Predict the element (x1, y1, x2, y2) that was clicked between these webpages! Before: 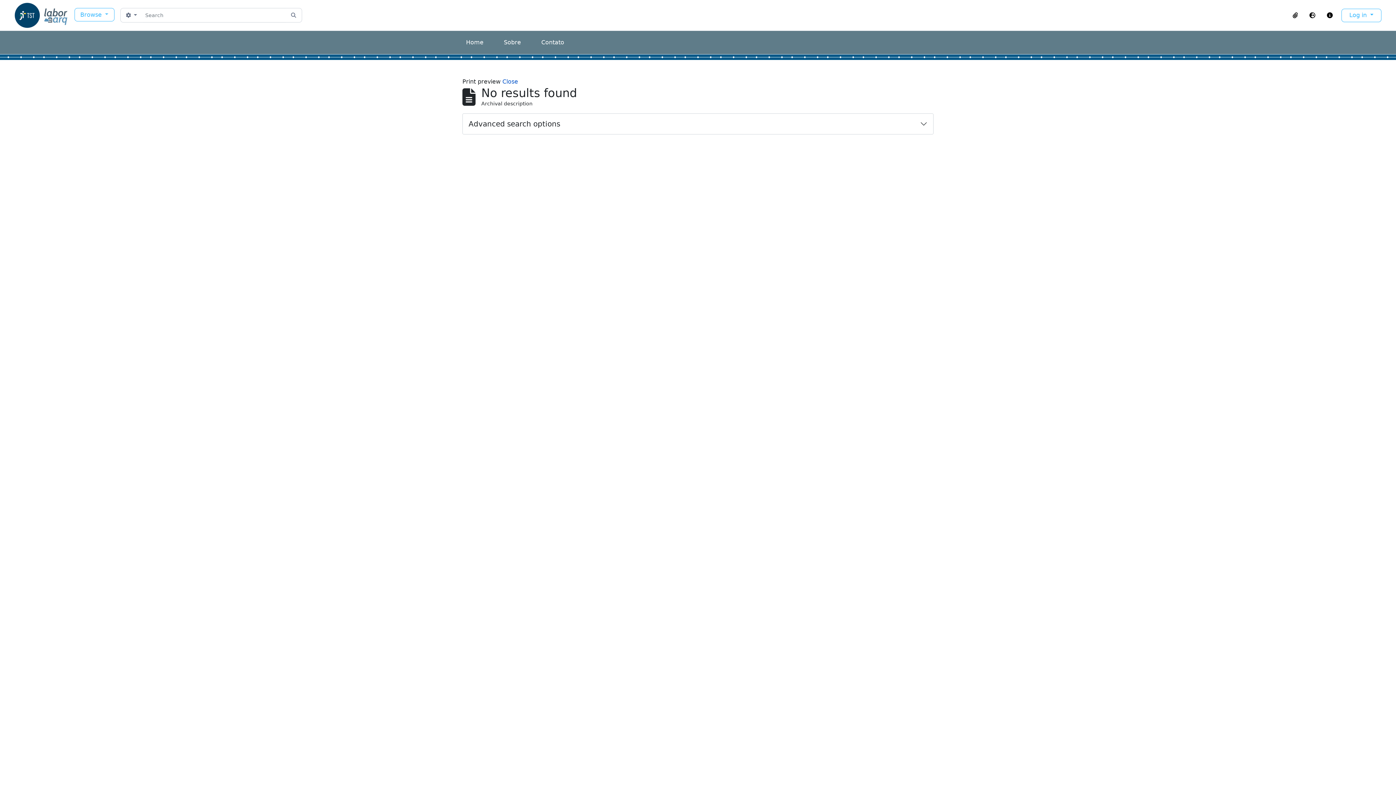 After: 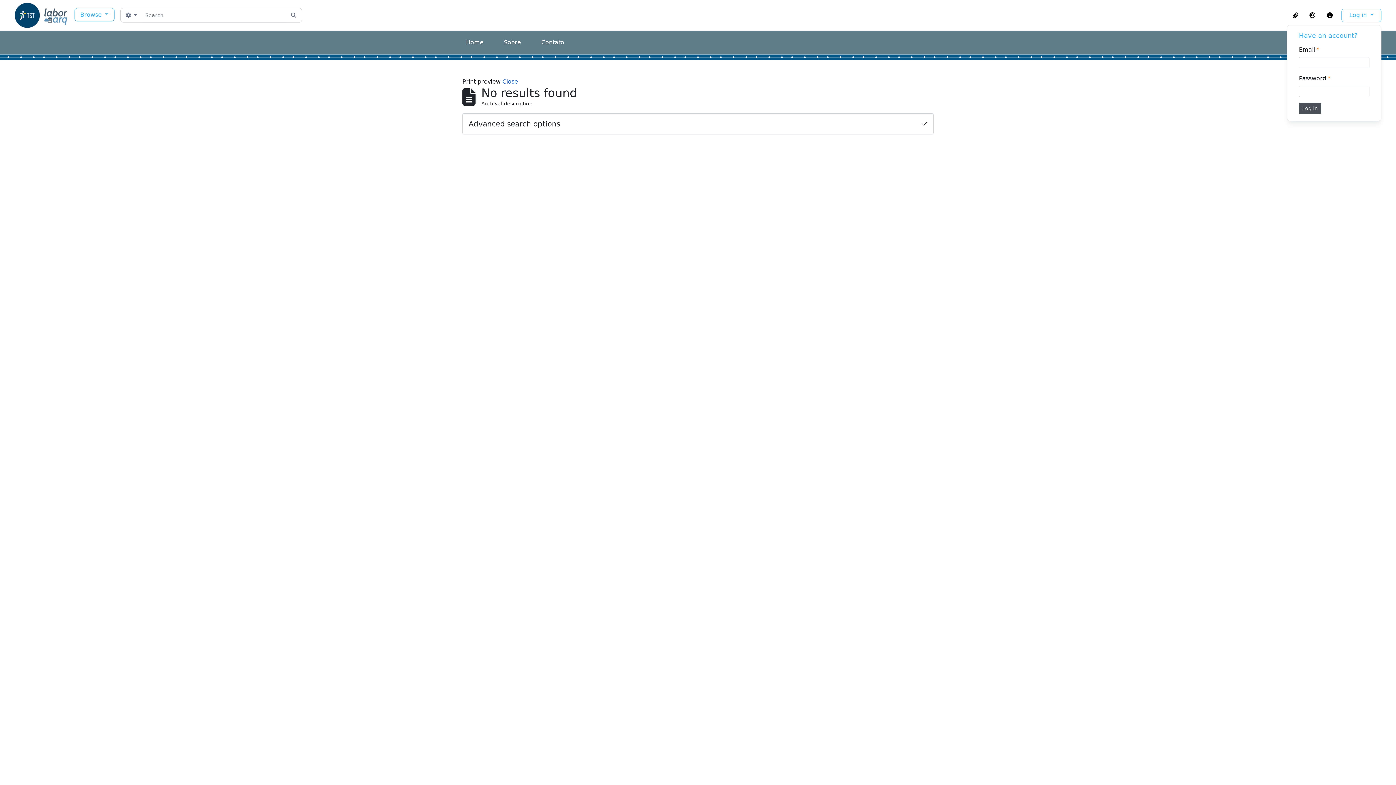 Action: bbox: (1341, 8, 1381, 22) label: Log in 